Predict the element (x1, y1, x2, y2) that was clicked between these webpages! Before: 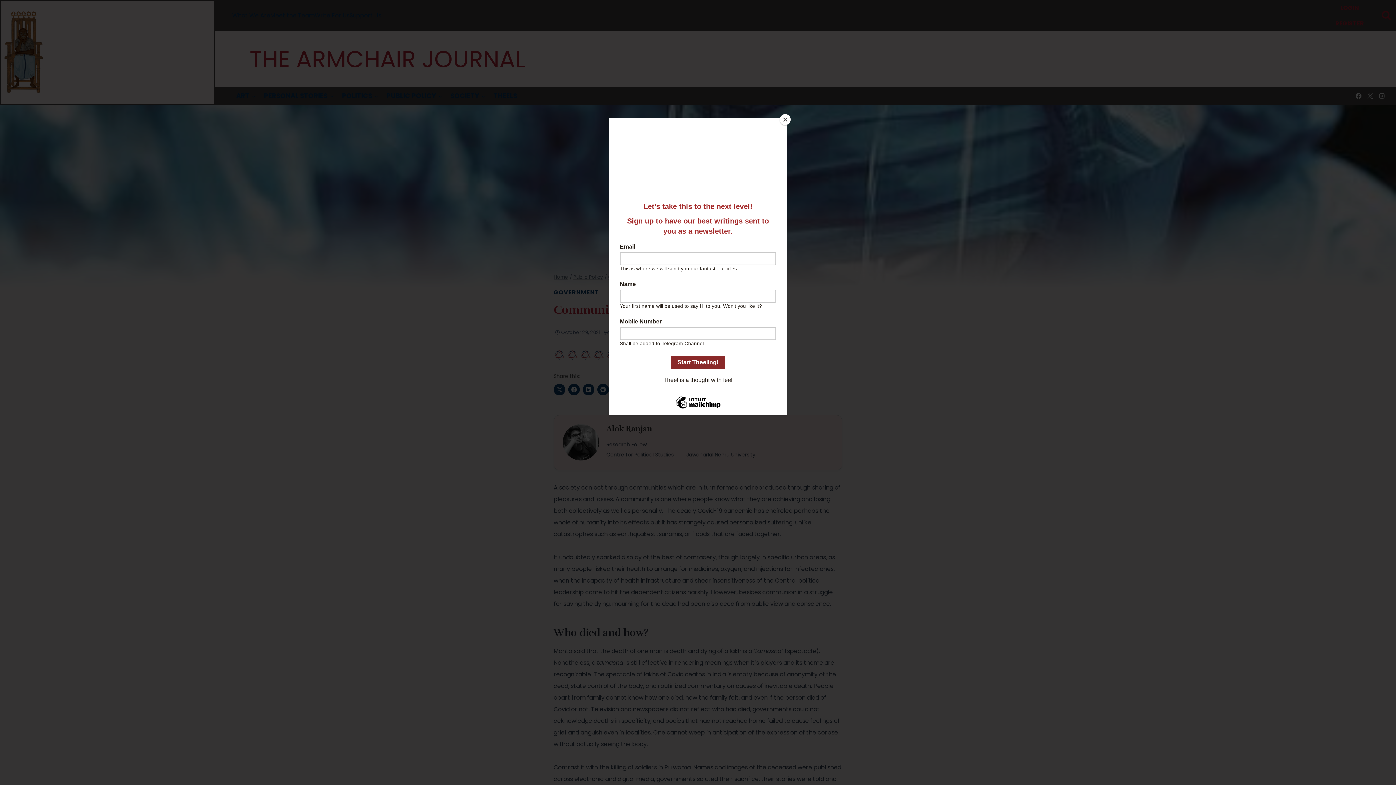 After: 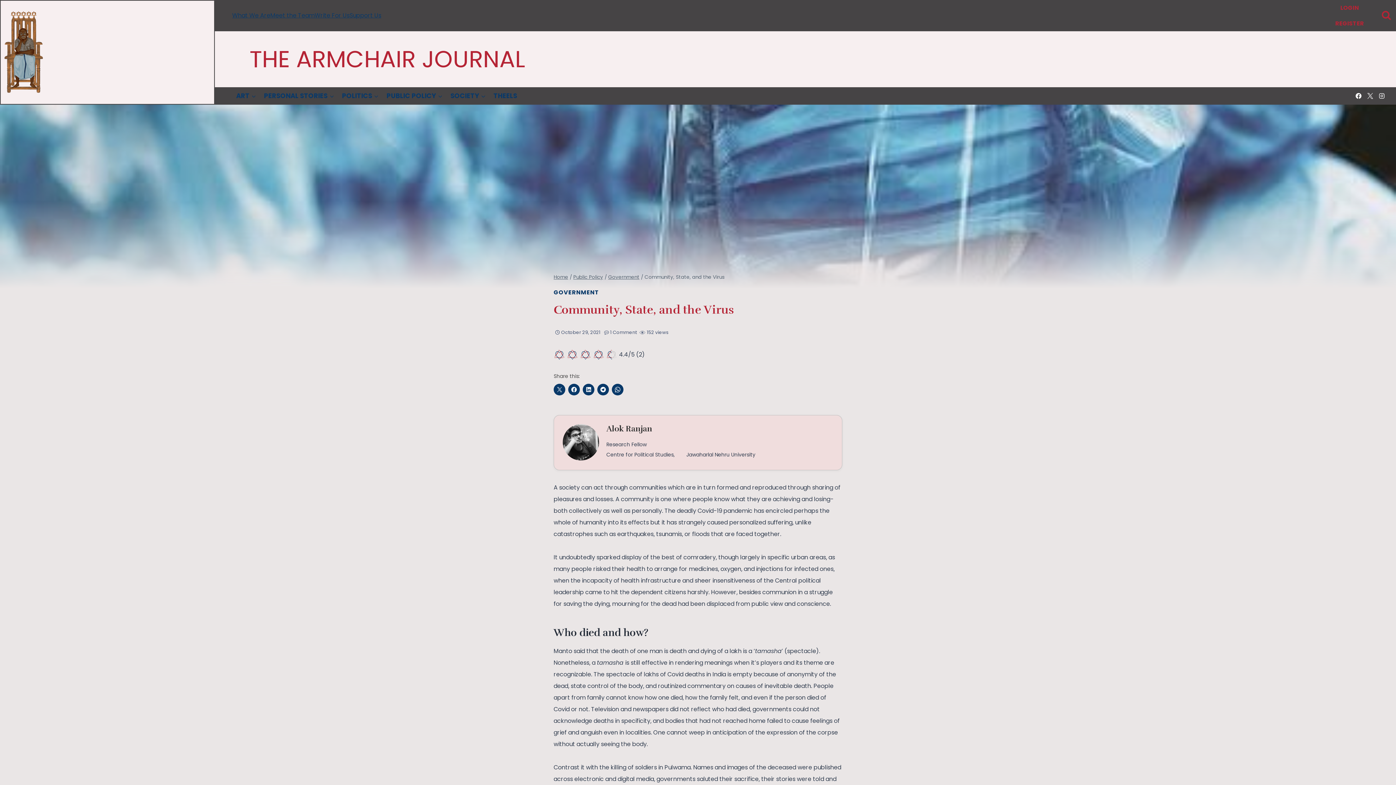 Action: label: Close bbox: (780, 114, 790, 125)